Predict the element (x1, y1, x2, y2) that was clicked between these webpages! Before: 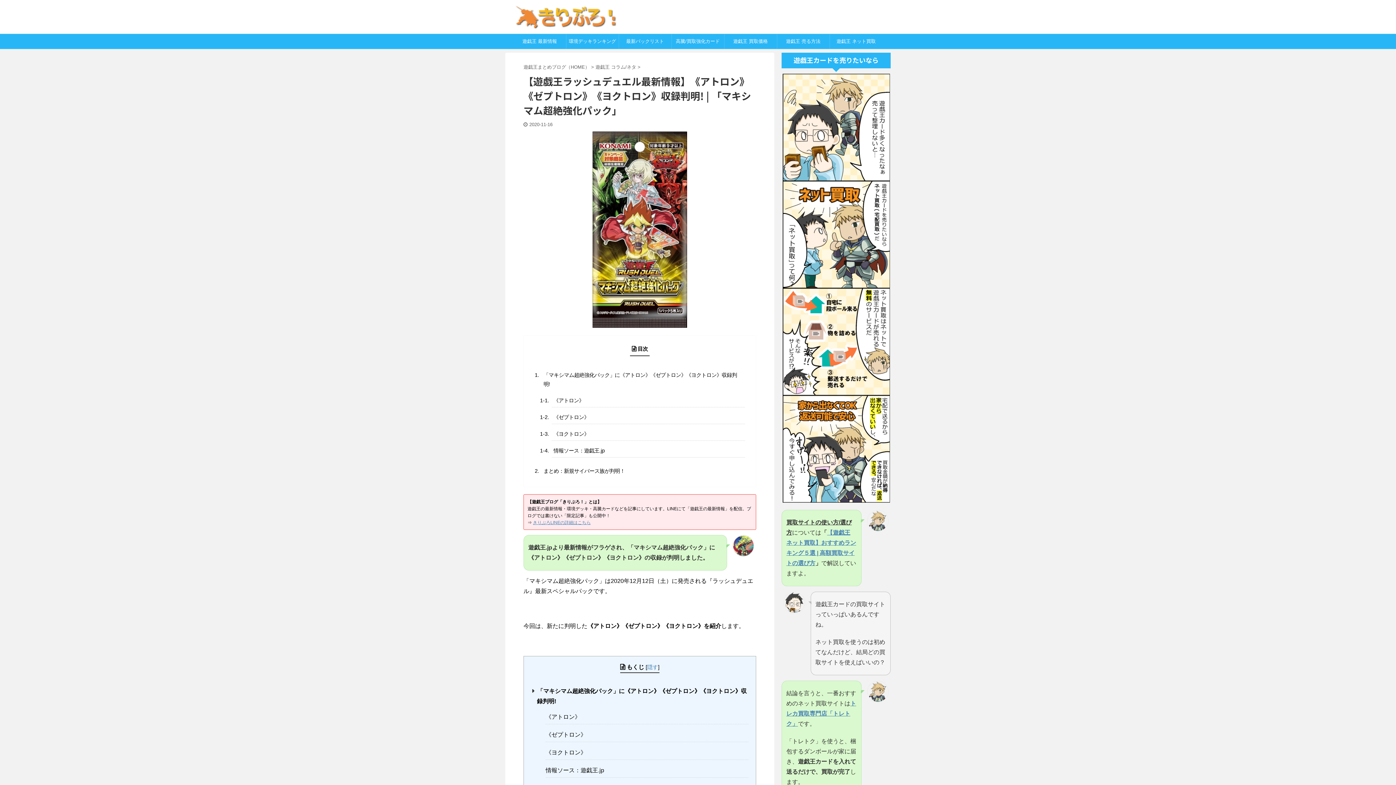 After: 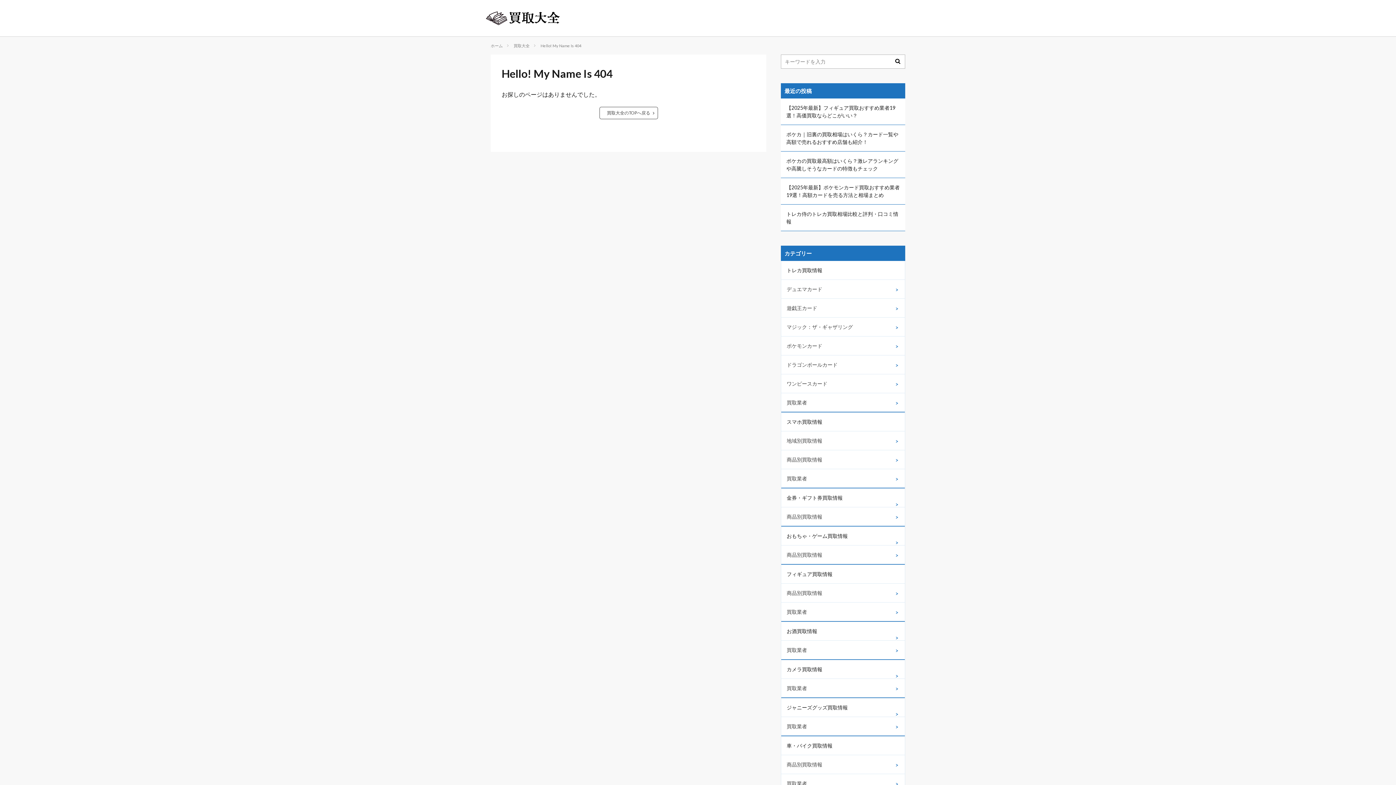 Action: bbox: (781, 73, 890, 502)